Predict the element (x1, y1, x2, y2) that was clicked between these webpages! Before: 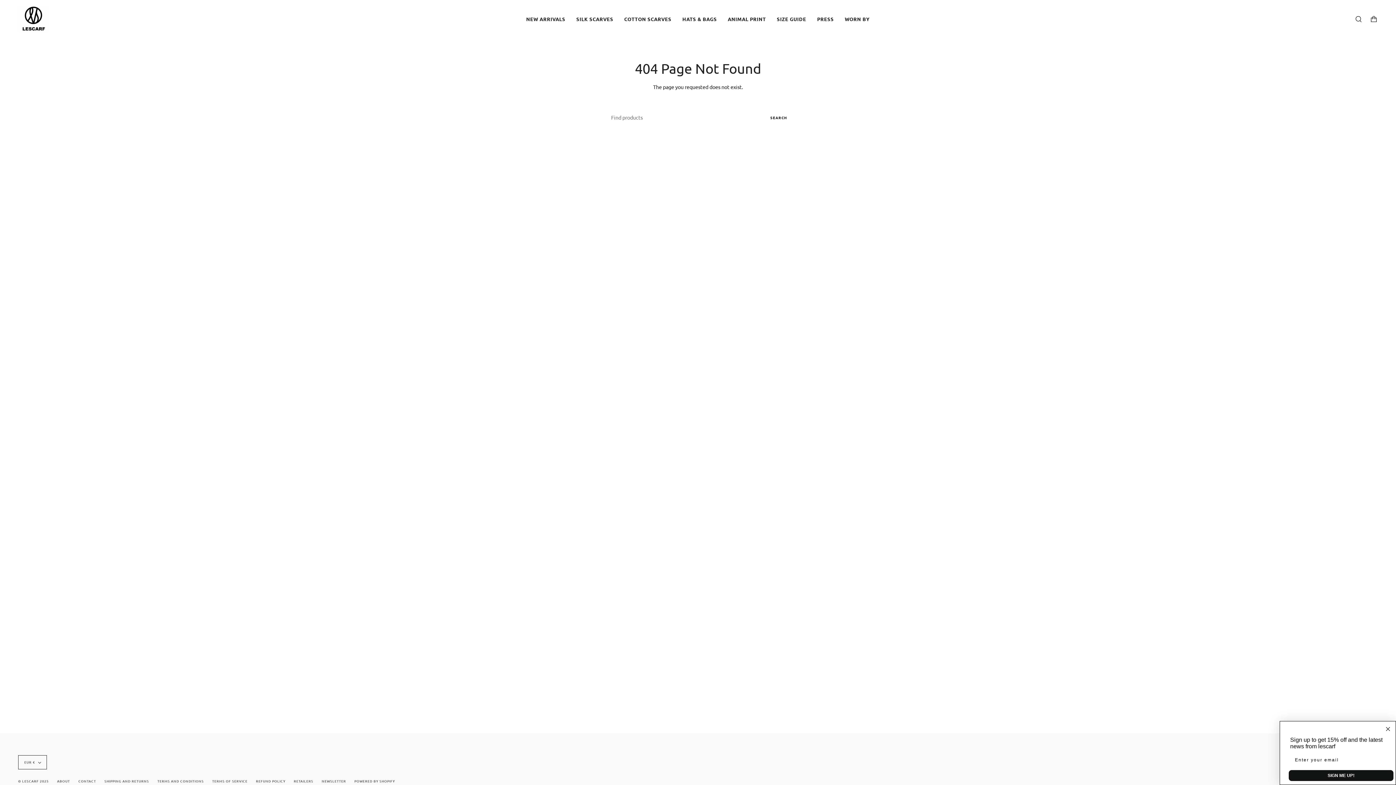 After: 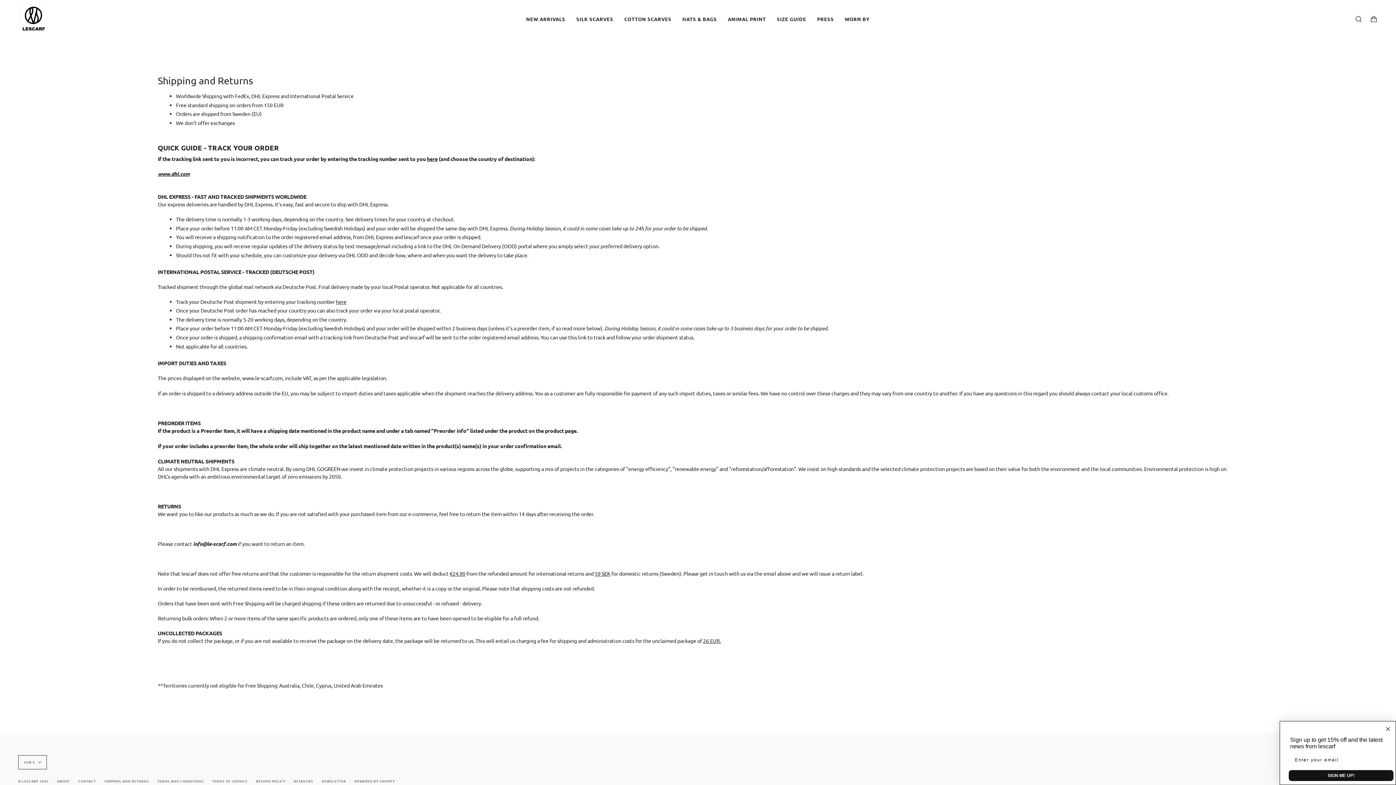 Action: label: SHIPPING AND RETURNS bbox: (104, 778, 149, 784)